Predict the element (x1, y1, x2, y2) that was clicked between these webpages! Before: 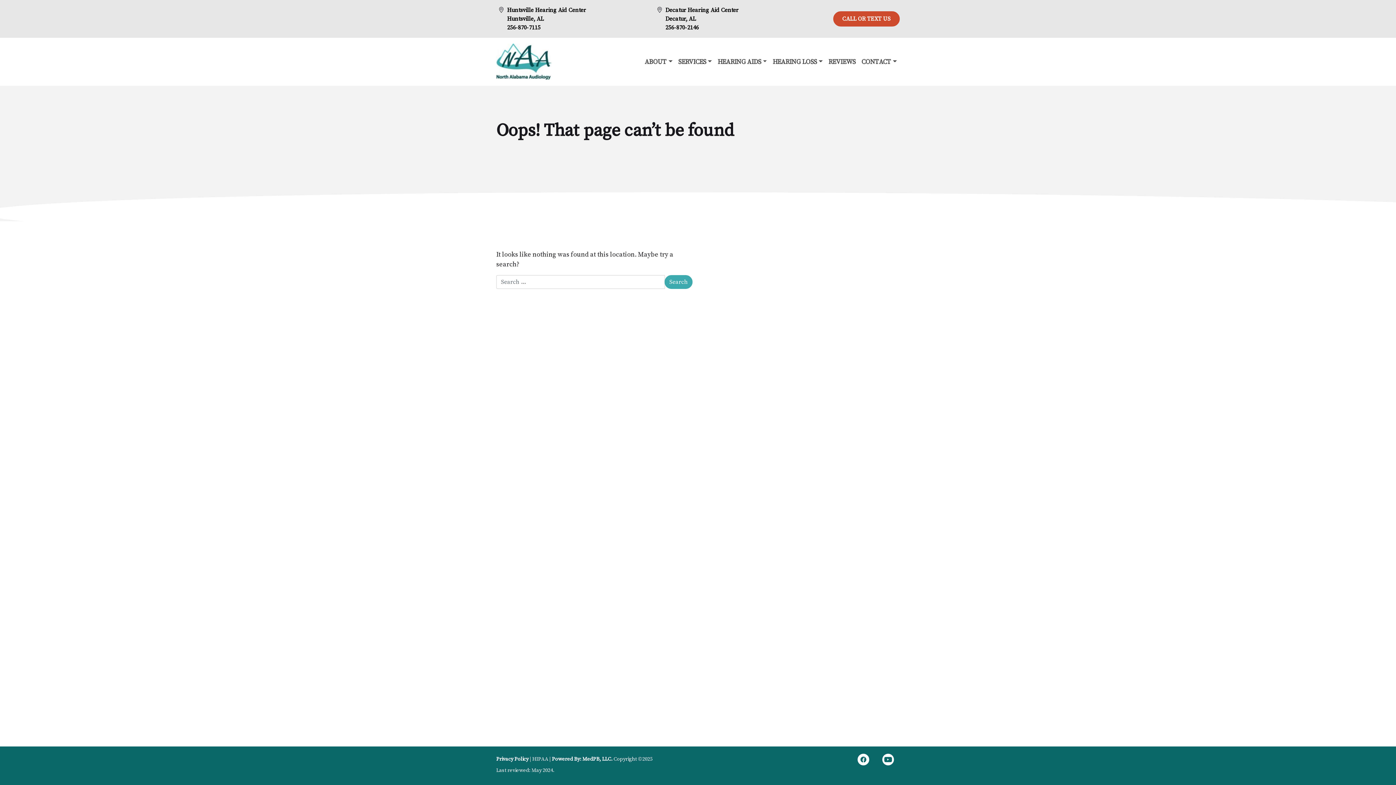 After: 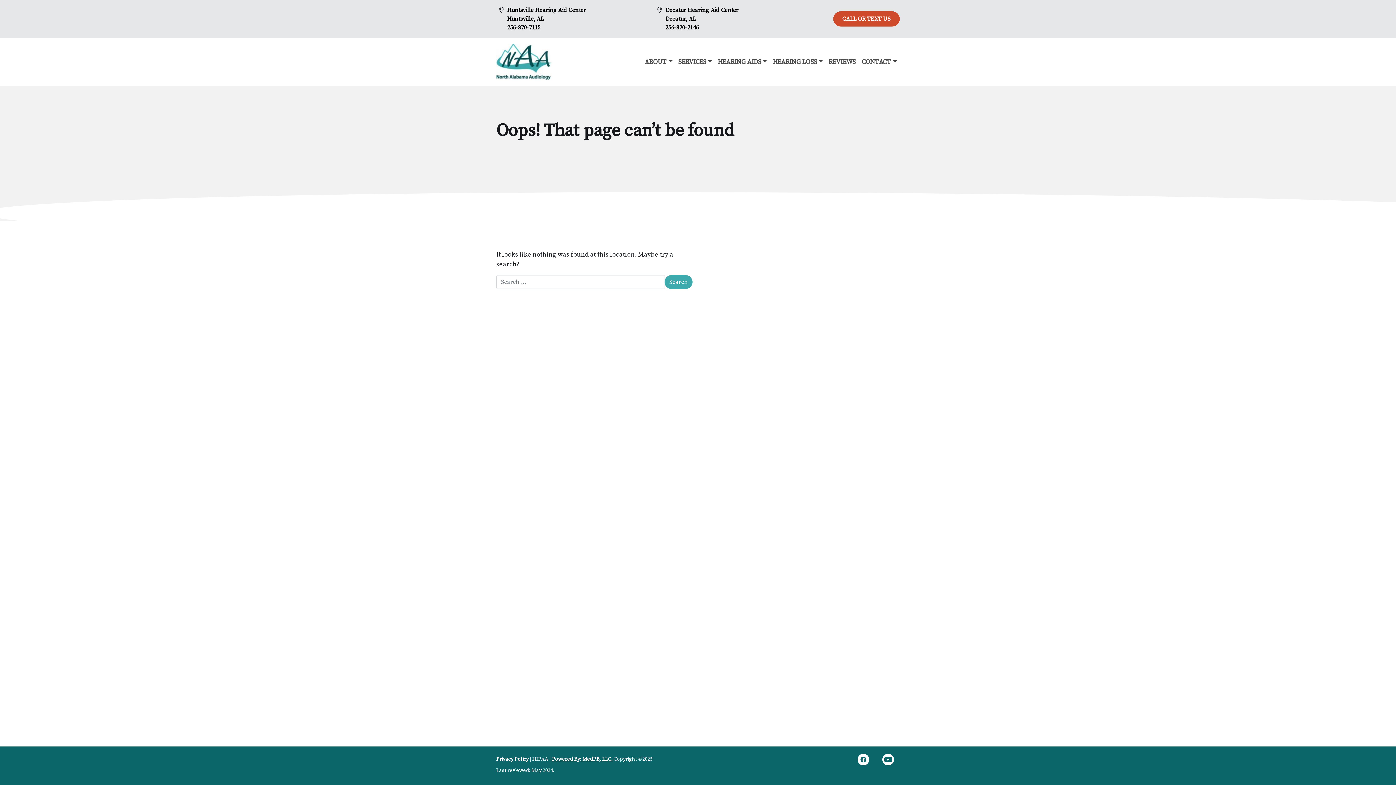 Action: bbox: (552, 756, 612, 762) label: Powered By: MedPB, LLC.